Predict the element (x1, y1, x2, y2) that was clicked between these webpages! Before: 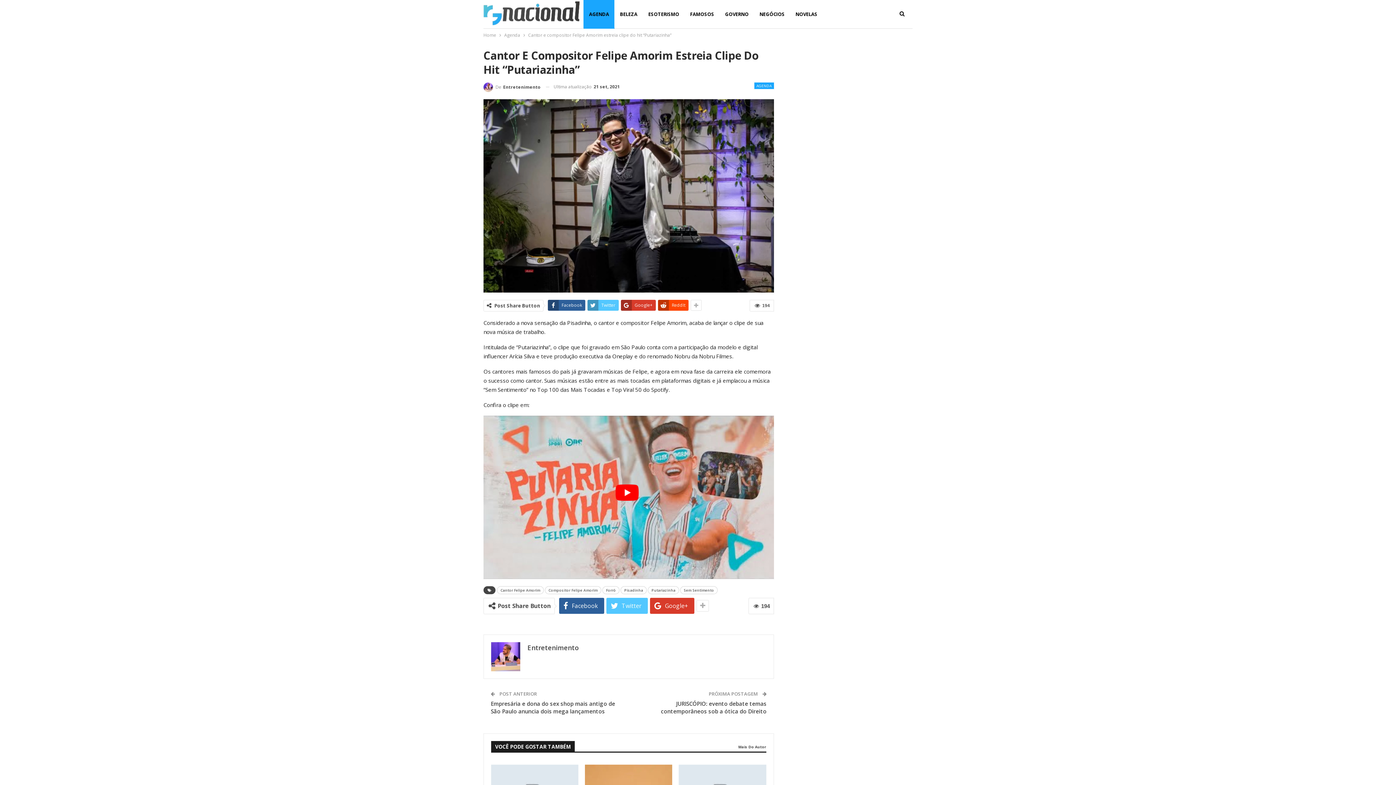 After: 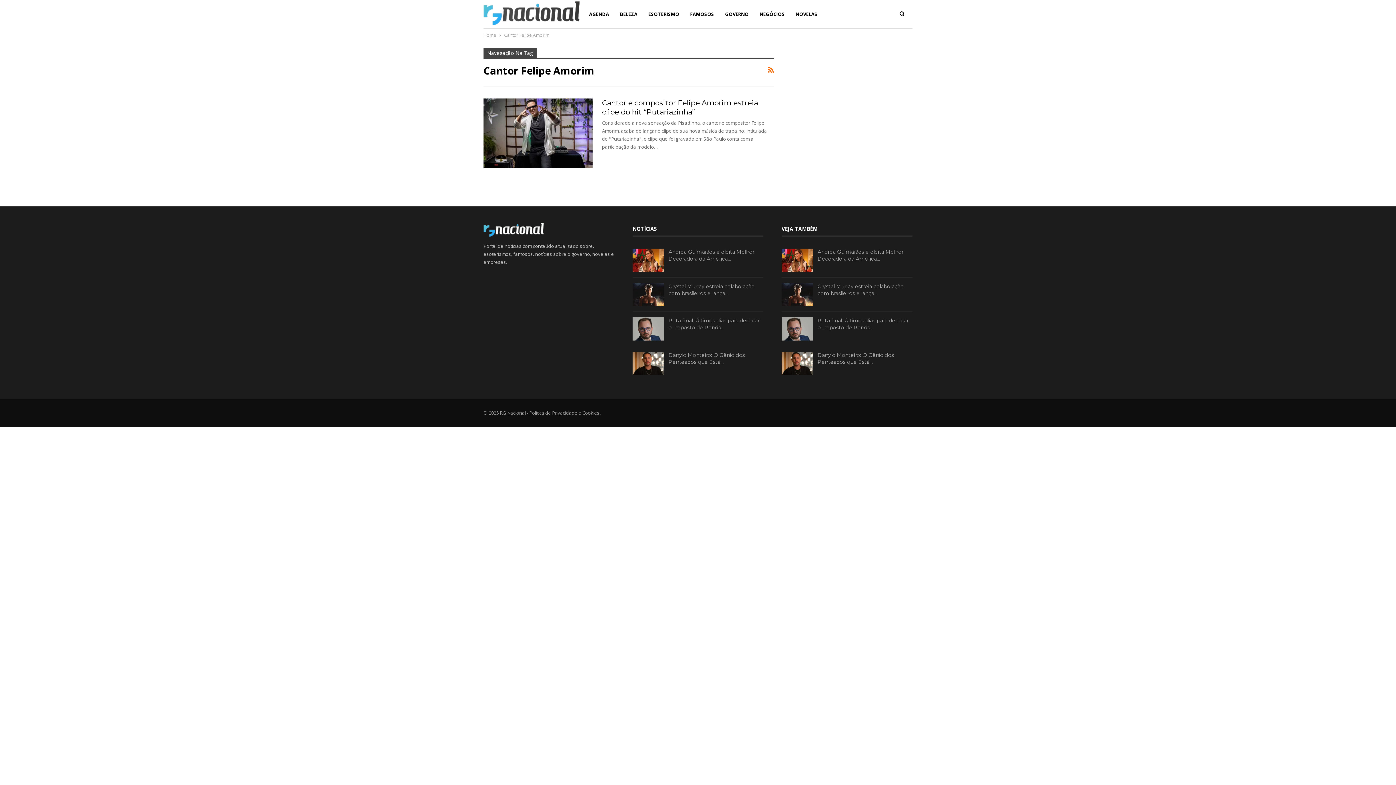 Action: bbox: (497, 586, 544, 594) label: Cantor Felipe Amorim